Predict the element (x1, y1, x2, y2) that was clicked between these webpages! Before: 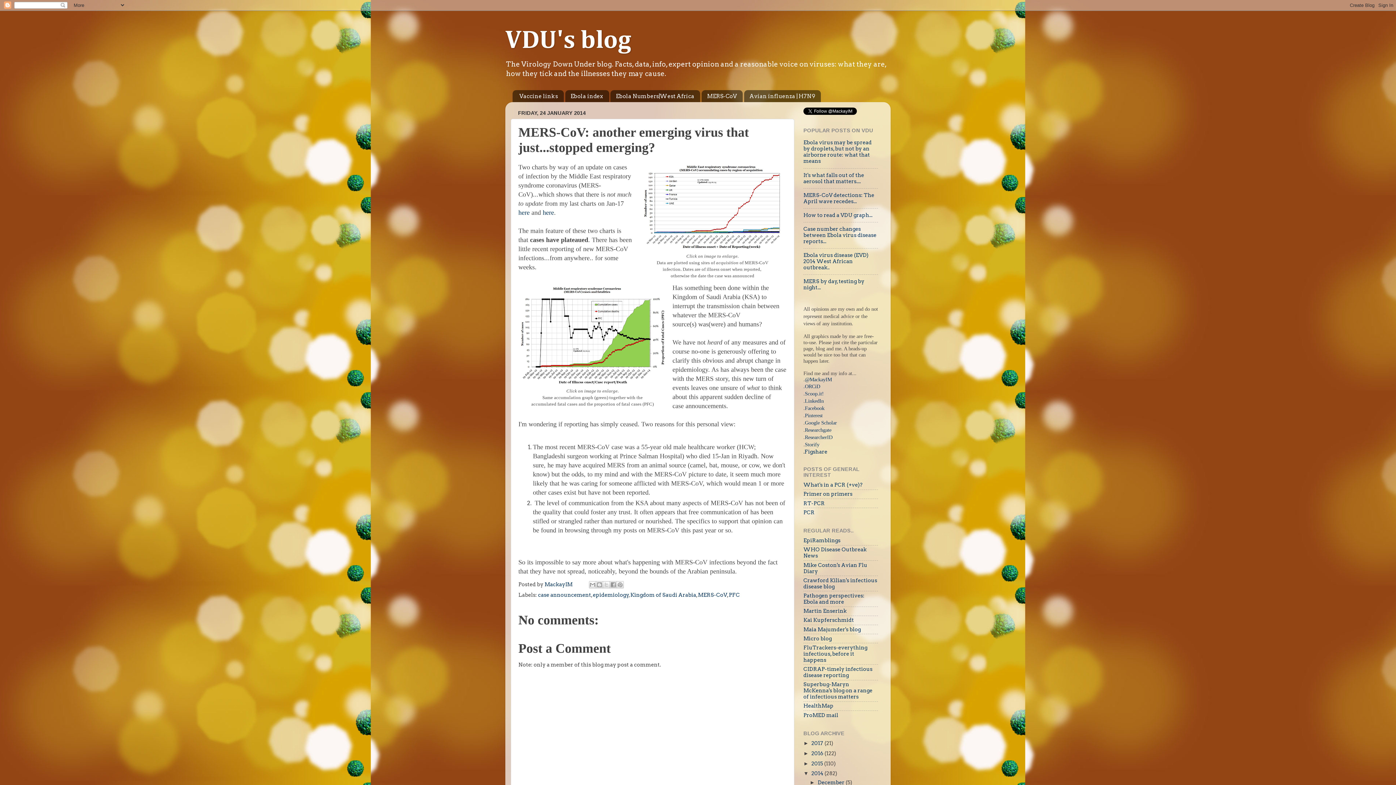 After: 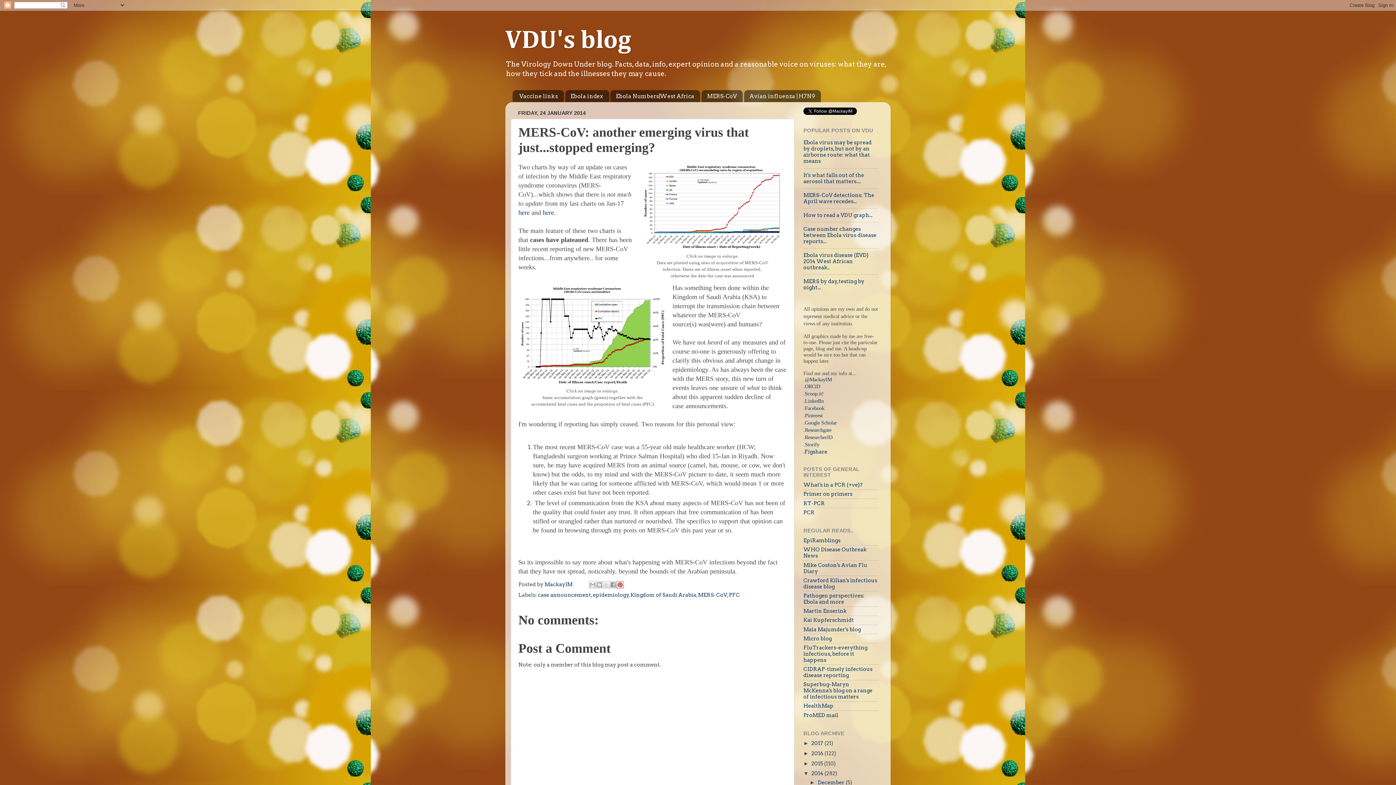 Action: bbox: (616, 581, 624, 588) label: Share to Pinterest